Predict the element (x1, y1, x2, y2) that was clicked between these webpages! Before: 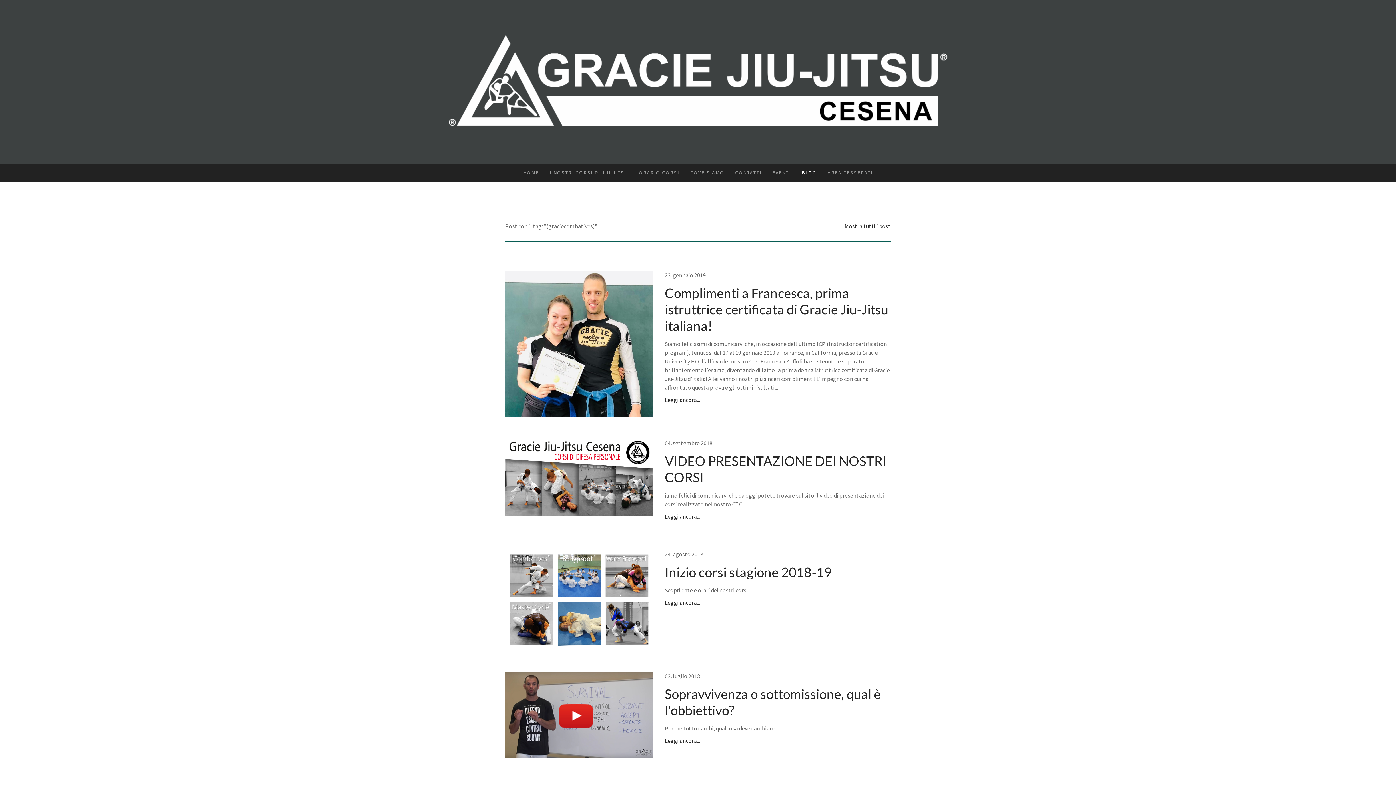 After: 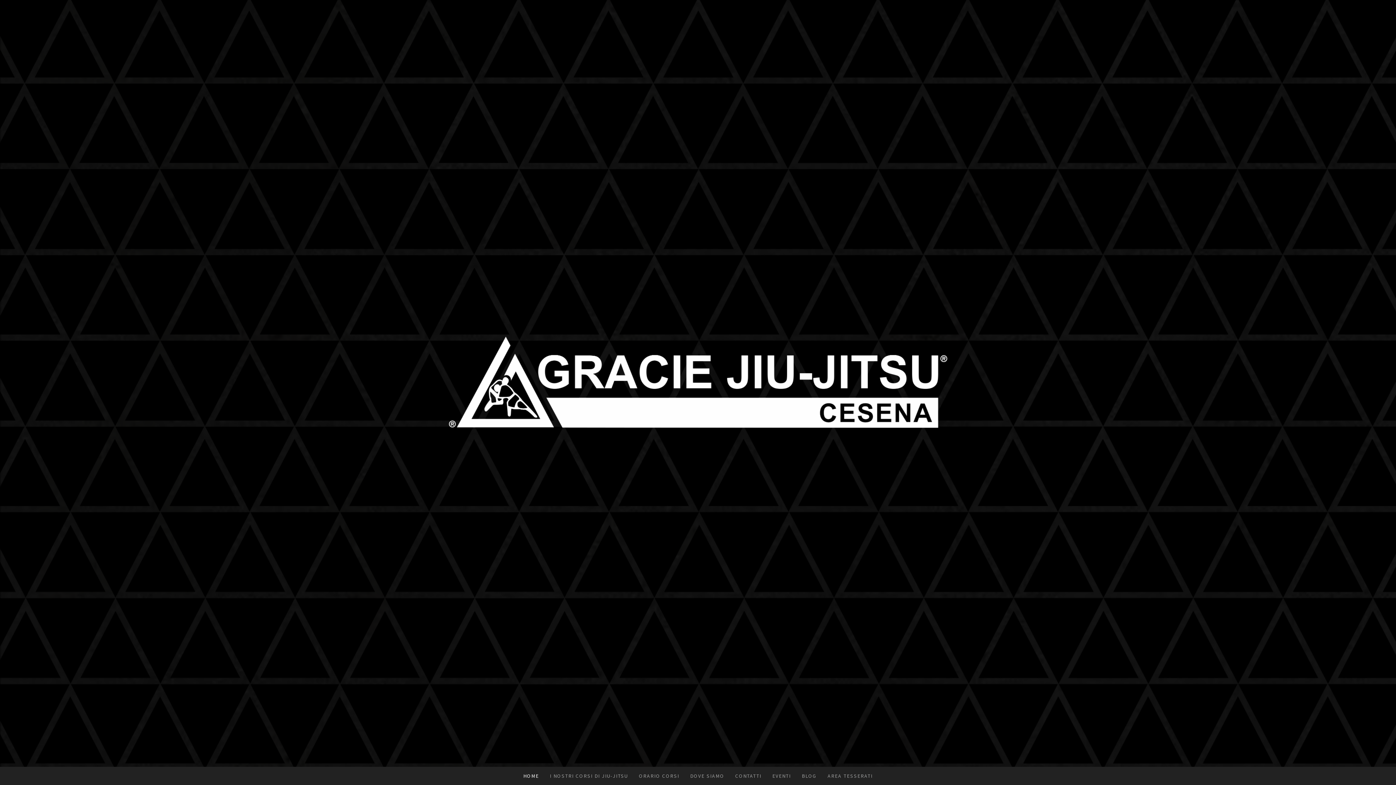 Action: bbox: (443, 15, 952, 22)